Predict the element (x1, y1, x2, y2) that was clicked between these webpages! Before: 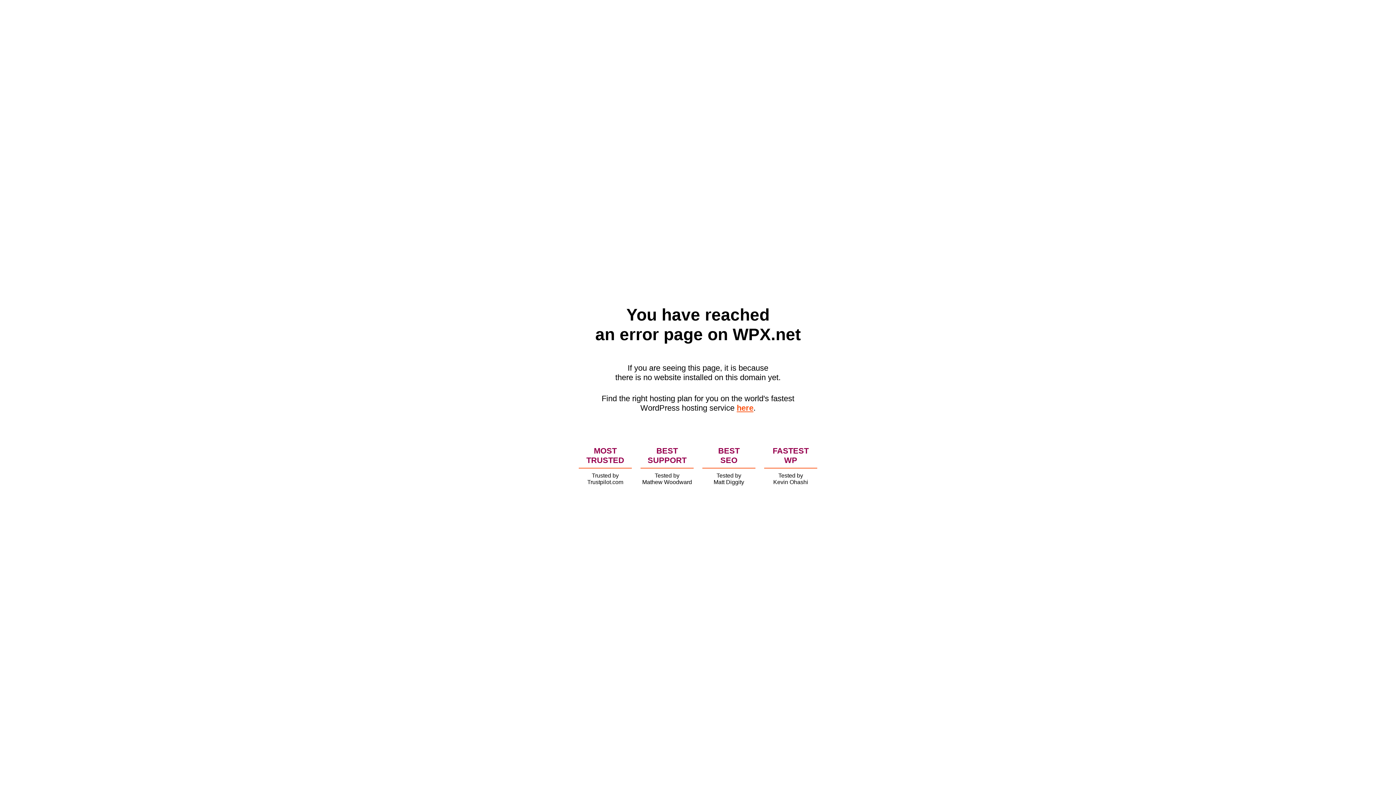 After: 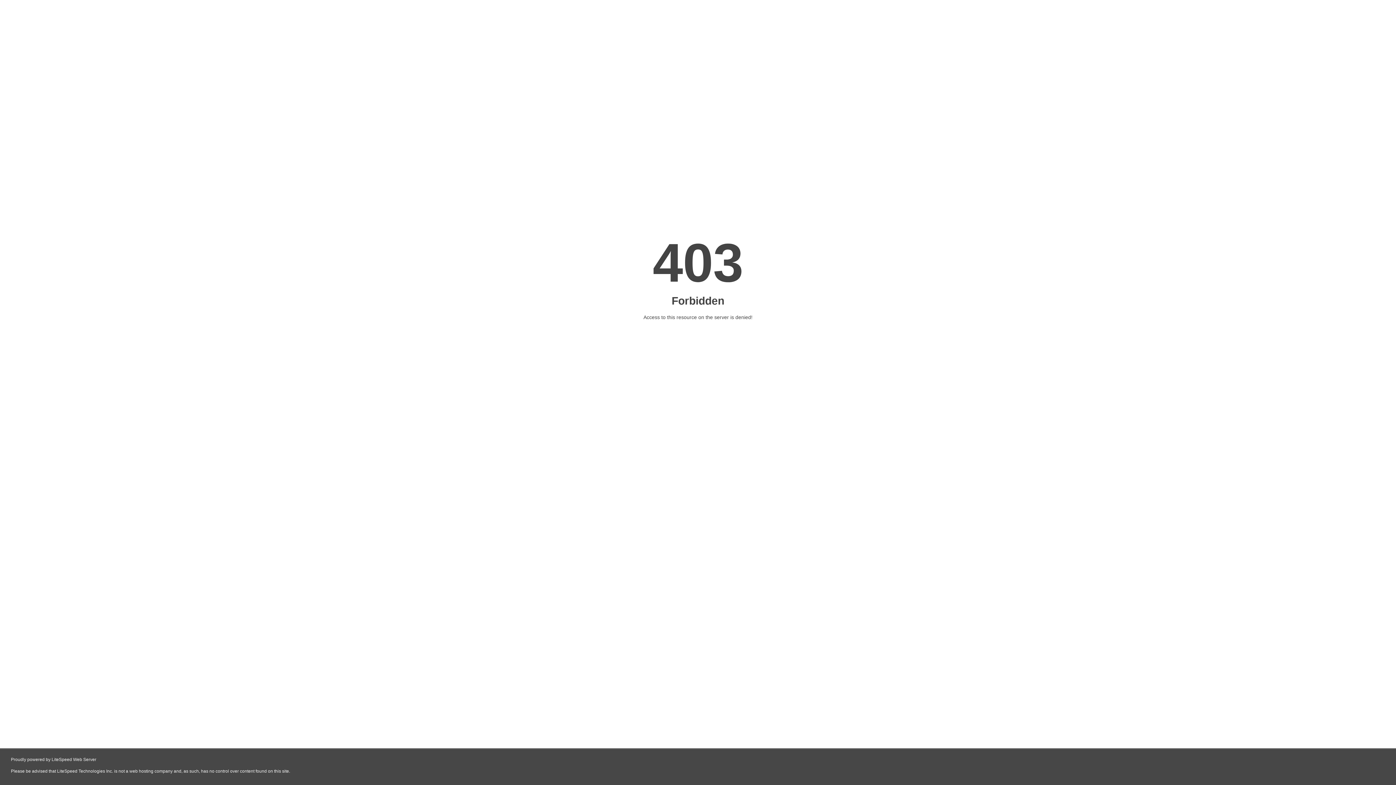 Action: label: here bbox: (736, 403, 753, 412)